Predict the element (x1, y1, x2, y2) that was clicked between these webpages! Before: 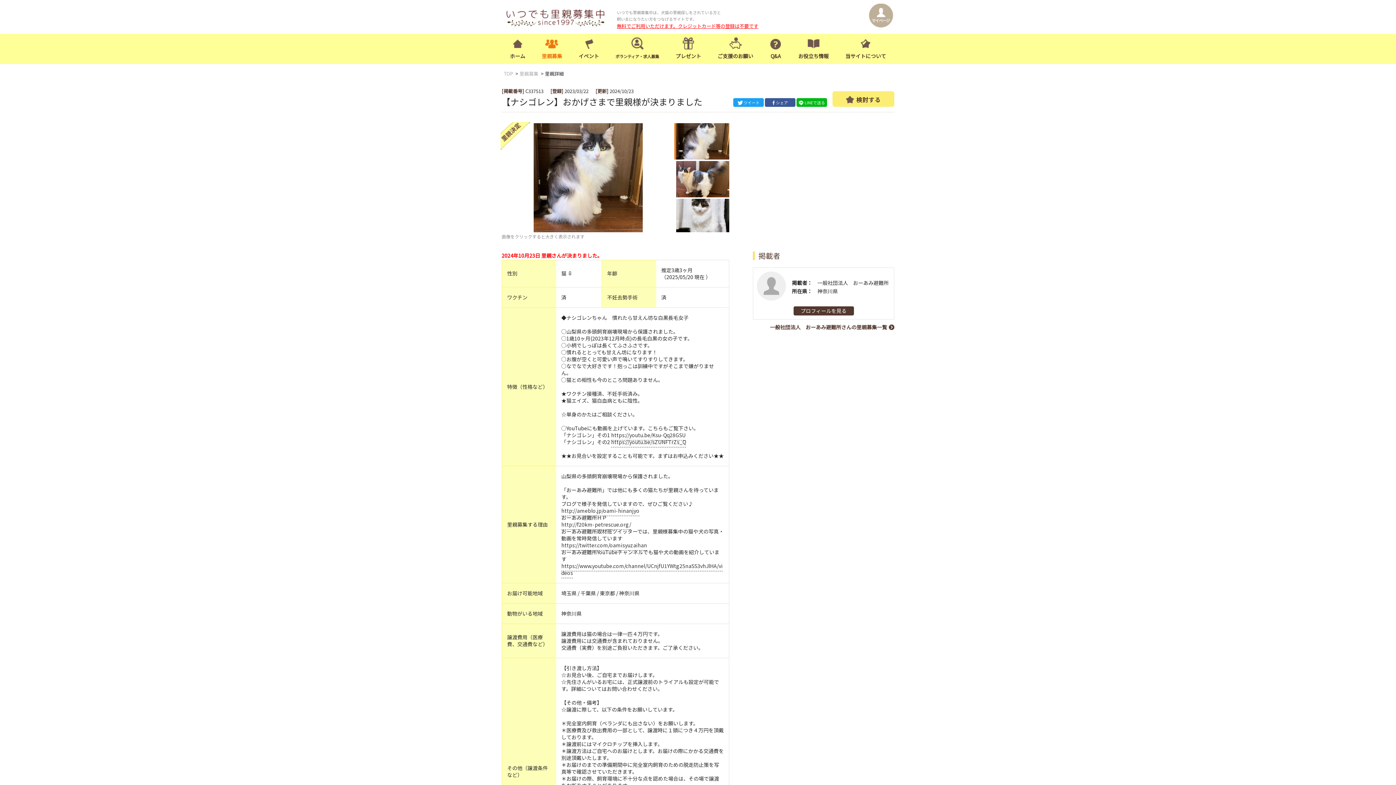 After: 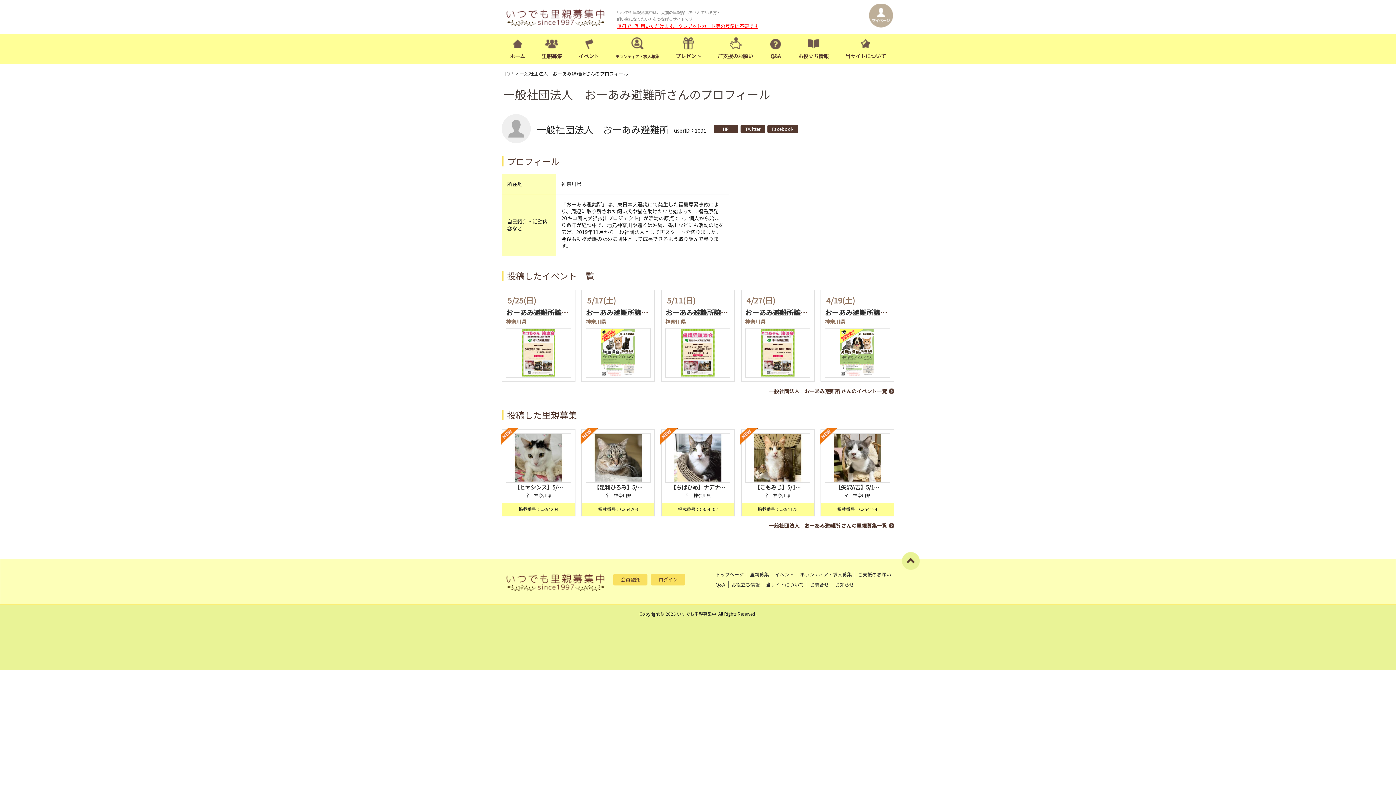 Action: bbox: (793, 306, 854, 315) label: プロフィールを見る